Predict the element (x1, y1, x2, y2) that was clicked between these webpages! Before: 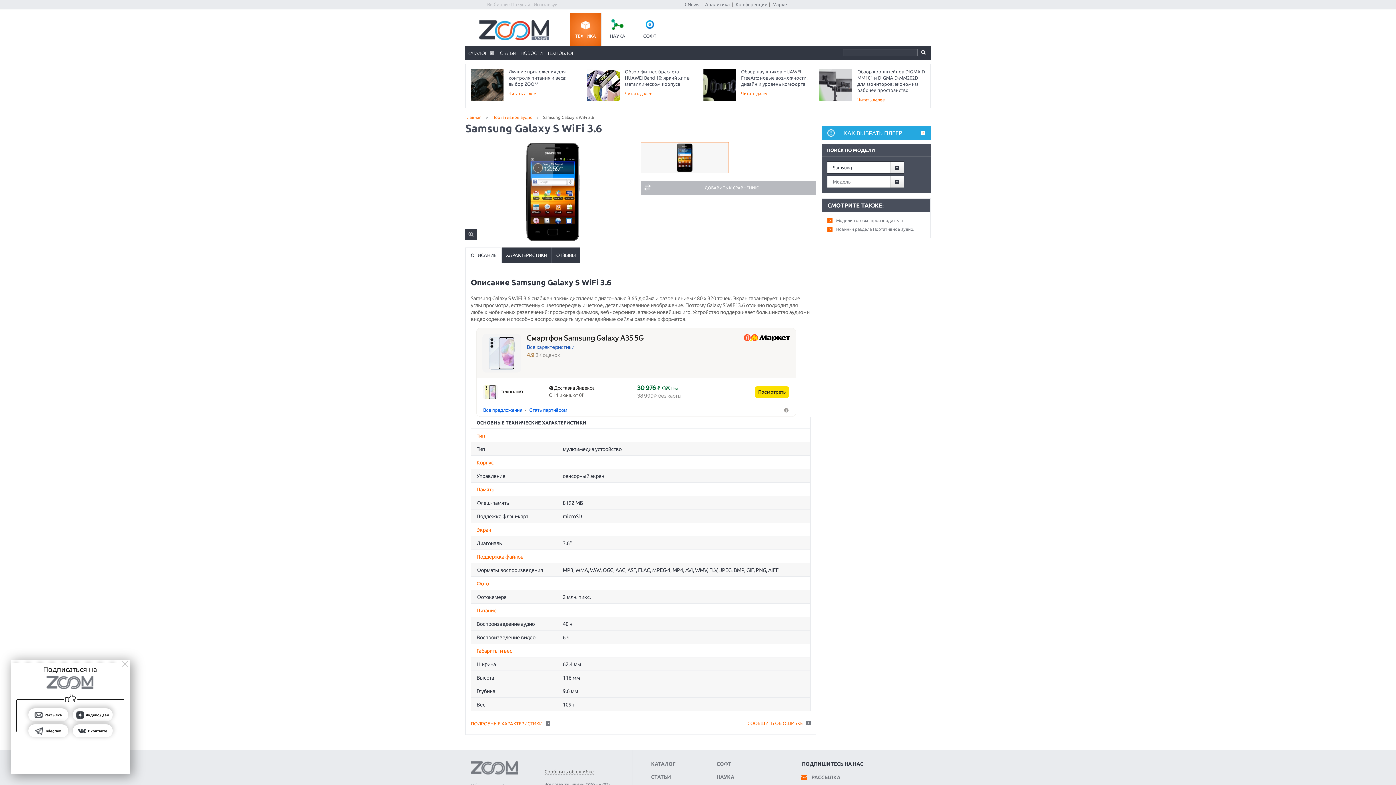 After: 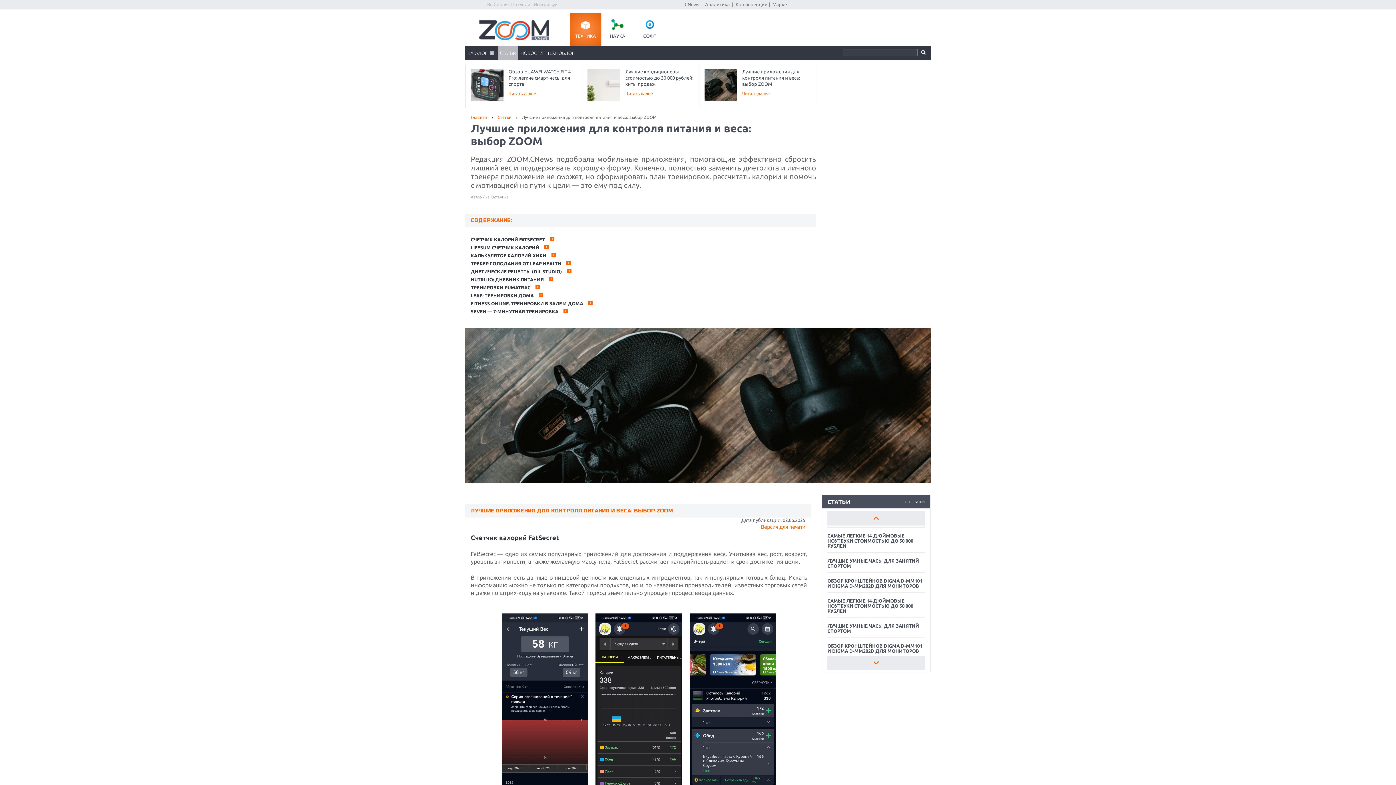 Action: label: Лучшие приложения для контроля питания и веса: выбор ZOOM
Читать далее bbox: (465, 64, 581, 108)